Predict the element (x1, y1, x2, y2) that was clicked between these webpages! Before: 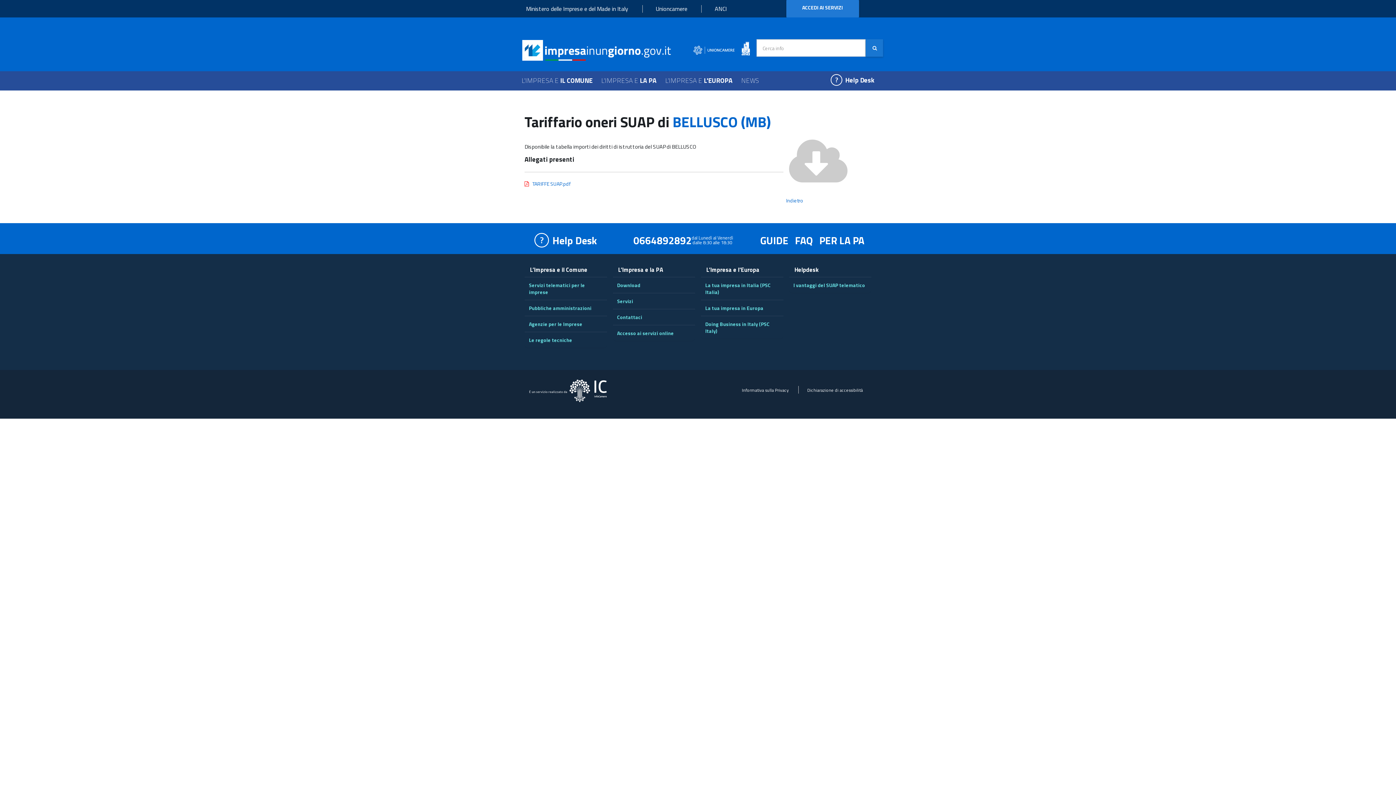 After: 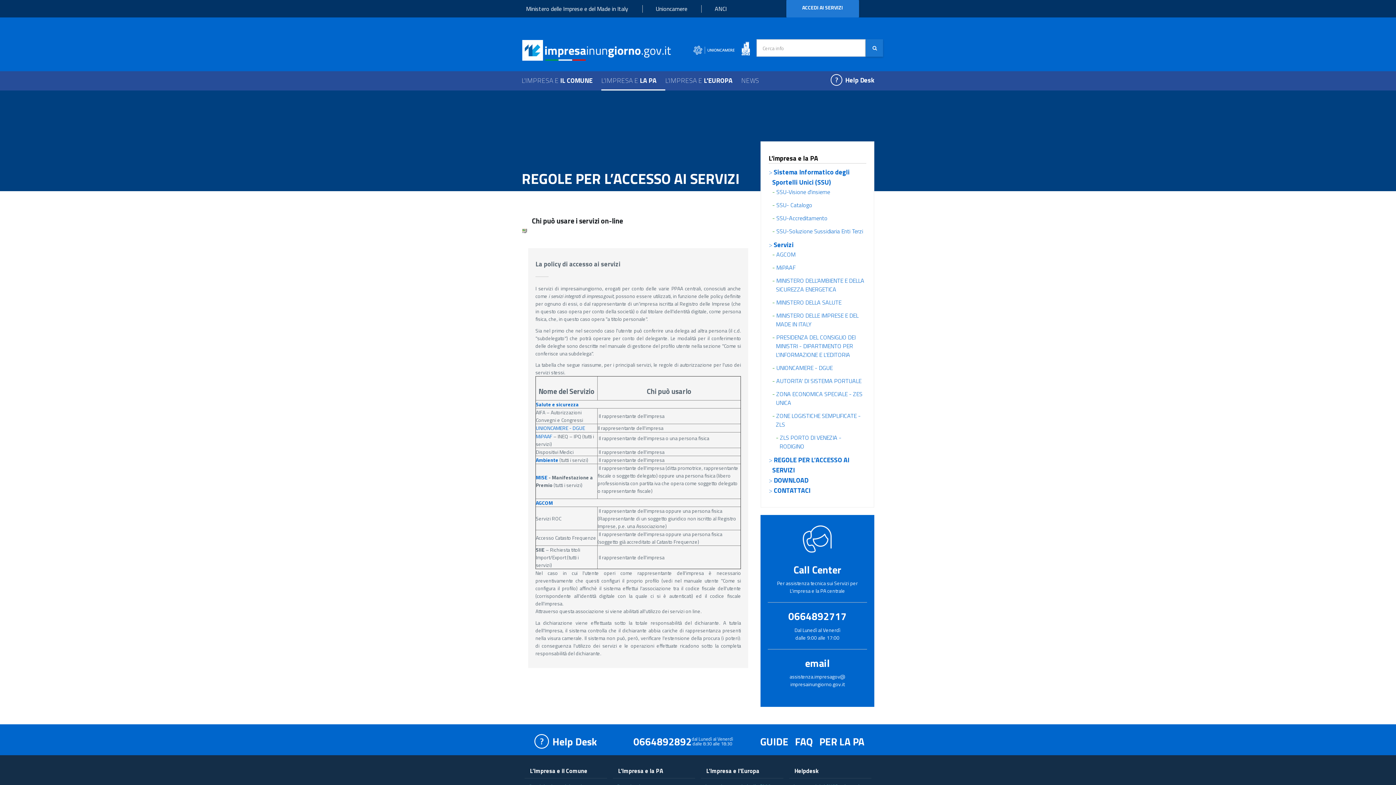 Action: label: Accesso ai servizi online bbox: (617, 329, 674, 337)